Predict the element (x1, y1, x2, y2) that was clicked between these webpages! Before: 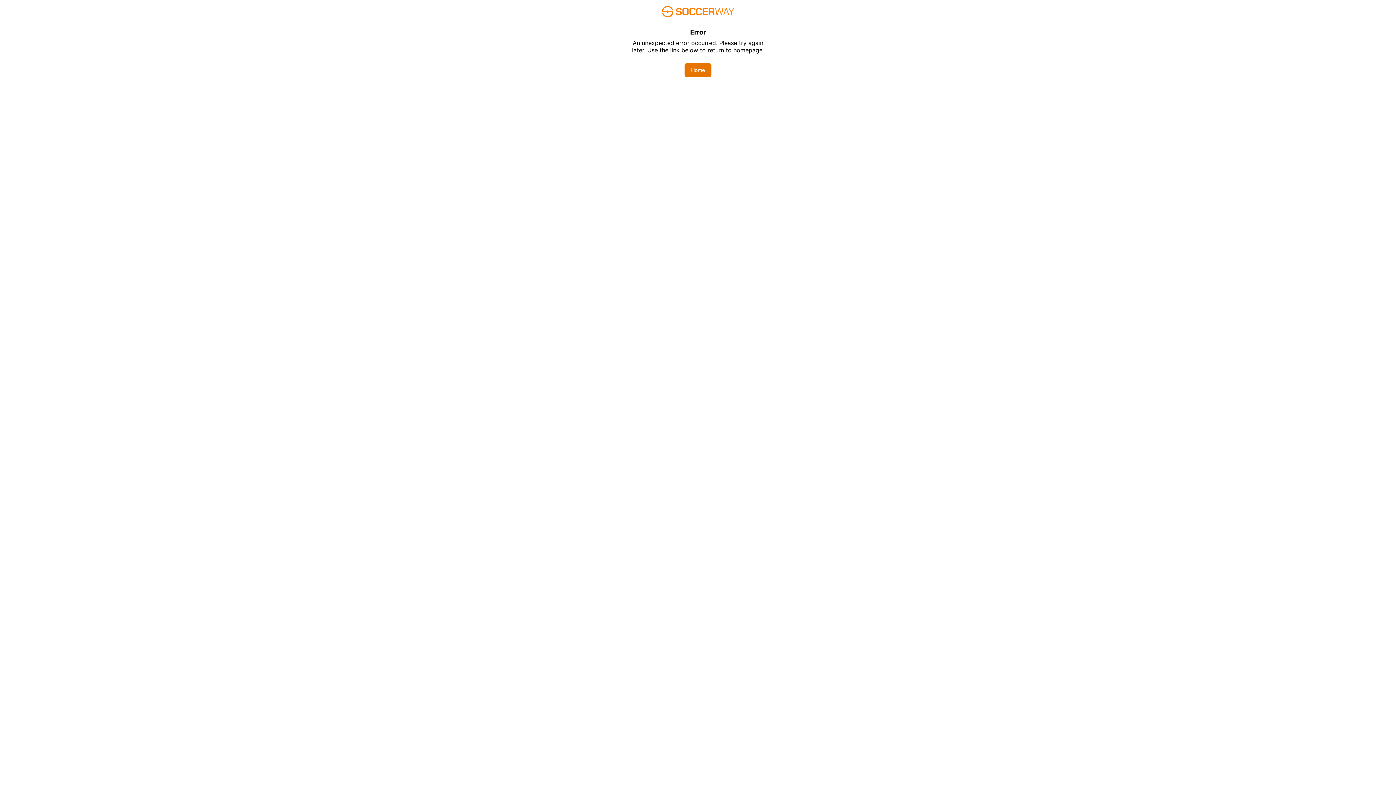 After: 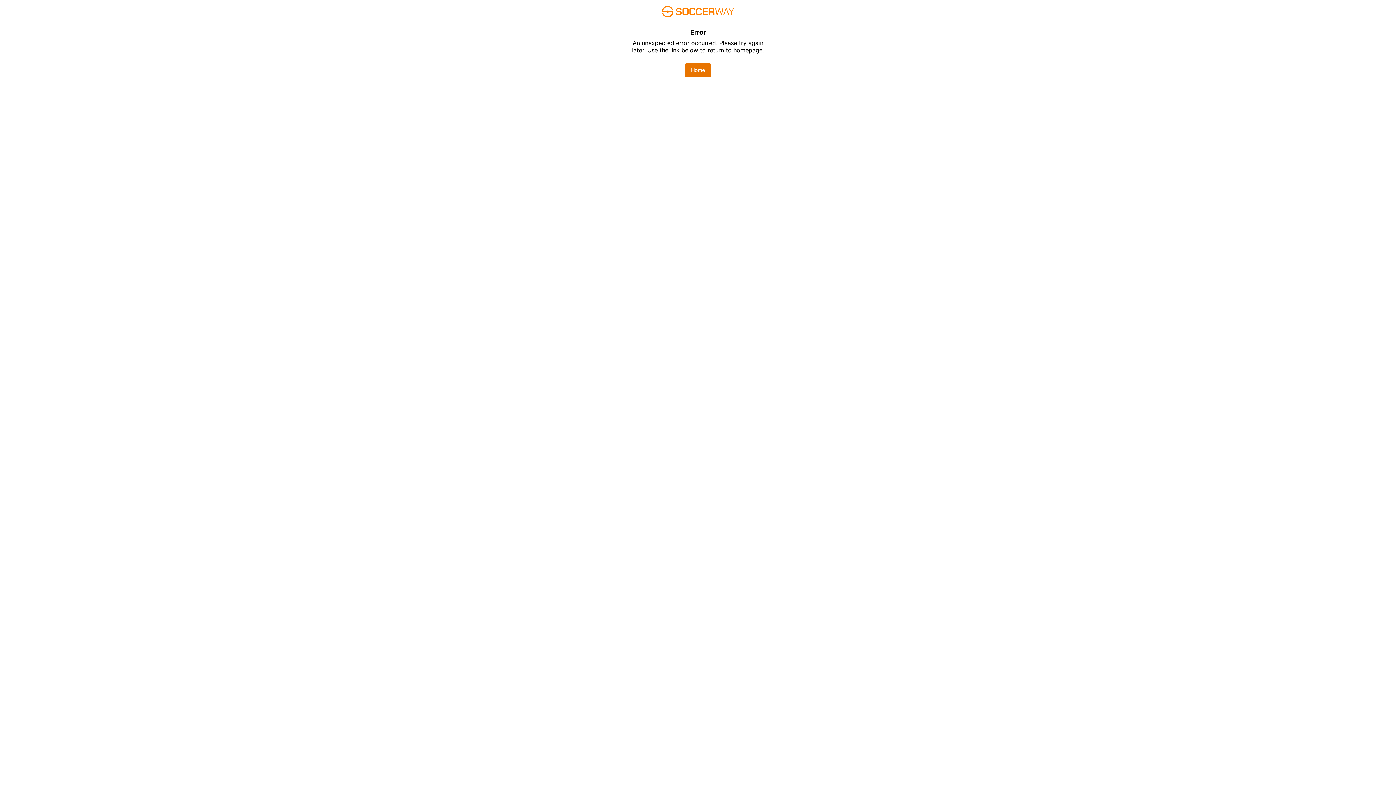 Action: bbox: (684, 62, 711, 77) label: Home